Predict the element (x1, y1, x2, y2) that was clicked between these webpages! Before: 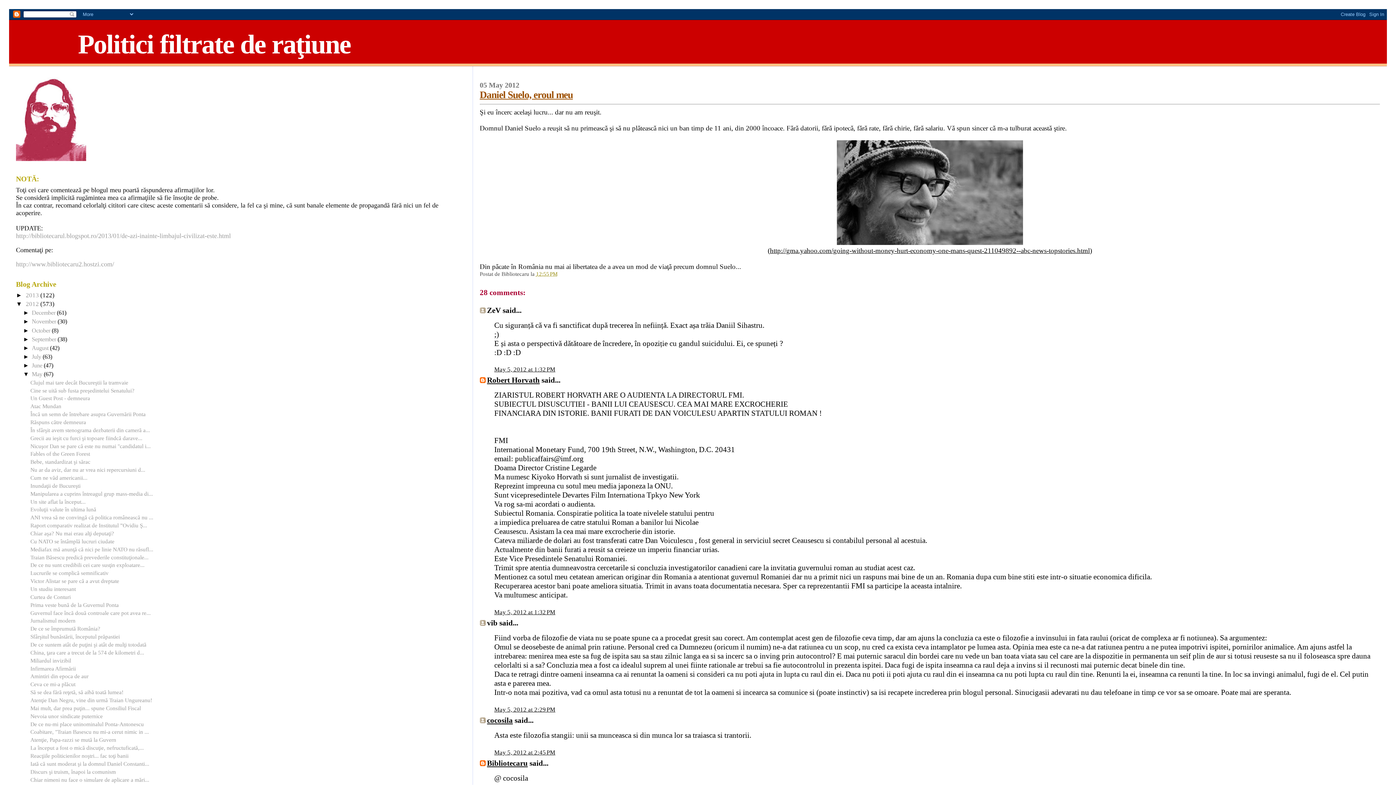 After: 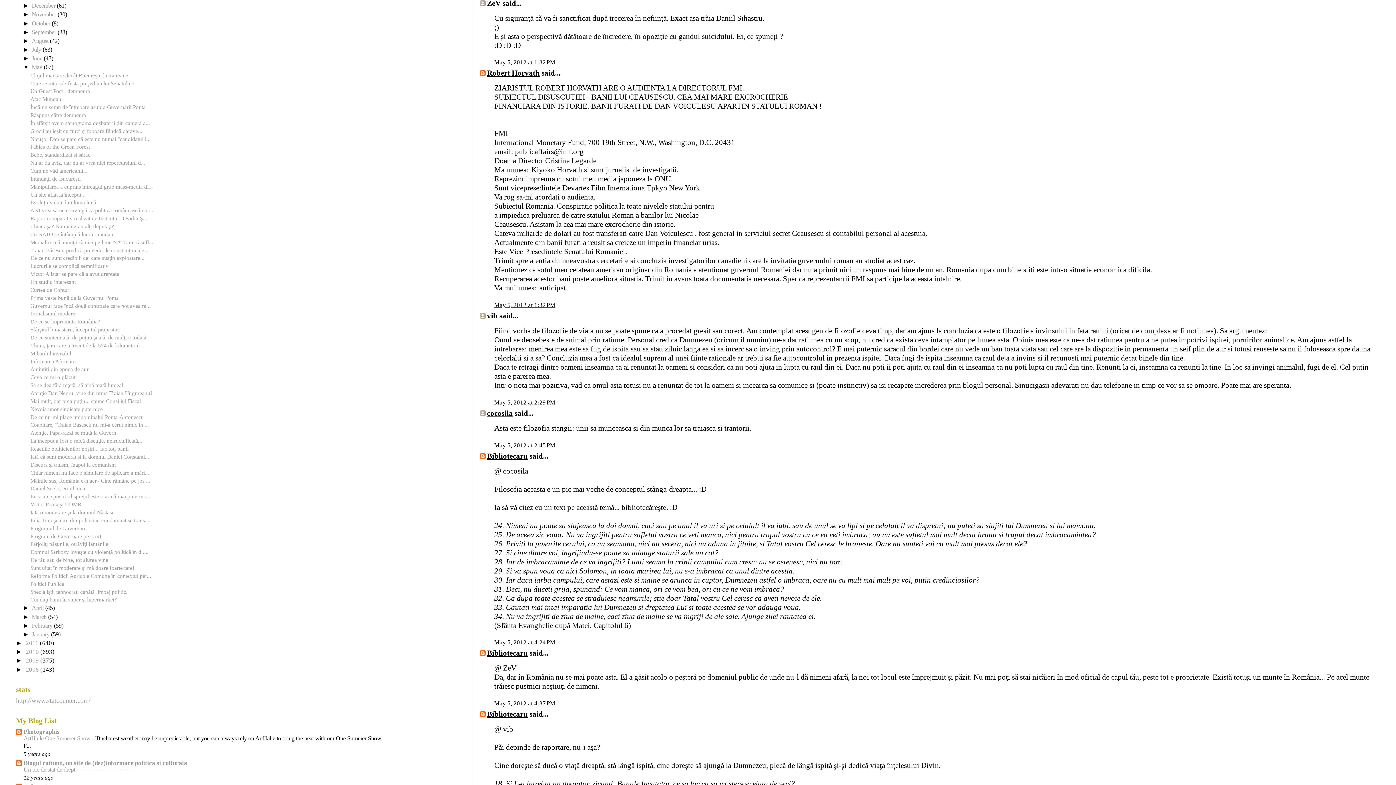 Action: bbox: (494, 366, 555, 373) label: May 5, 2012 at 1:32 PM